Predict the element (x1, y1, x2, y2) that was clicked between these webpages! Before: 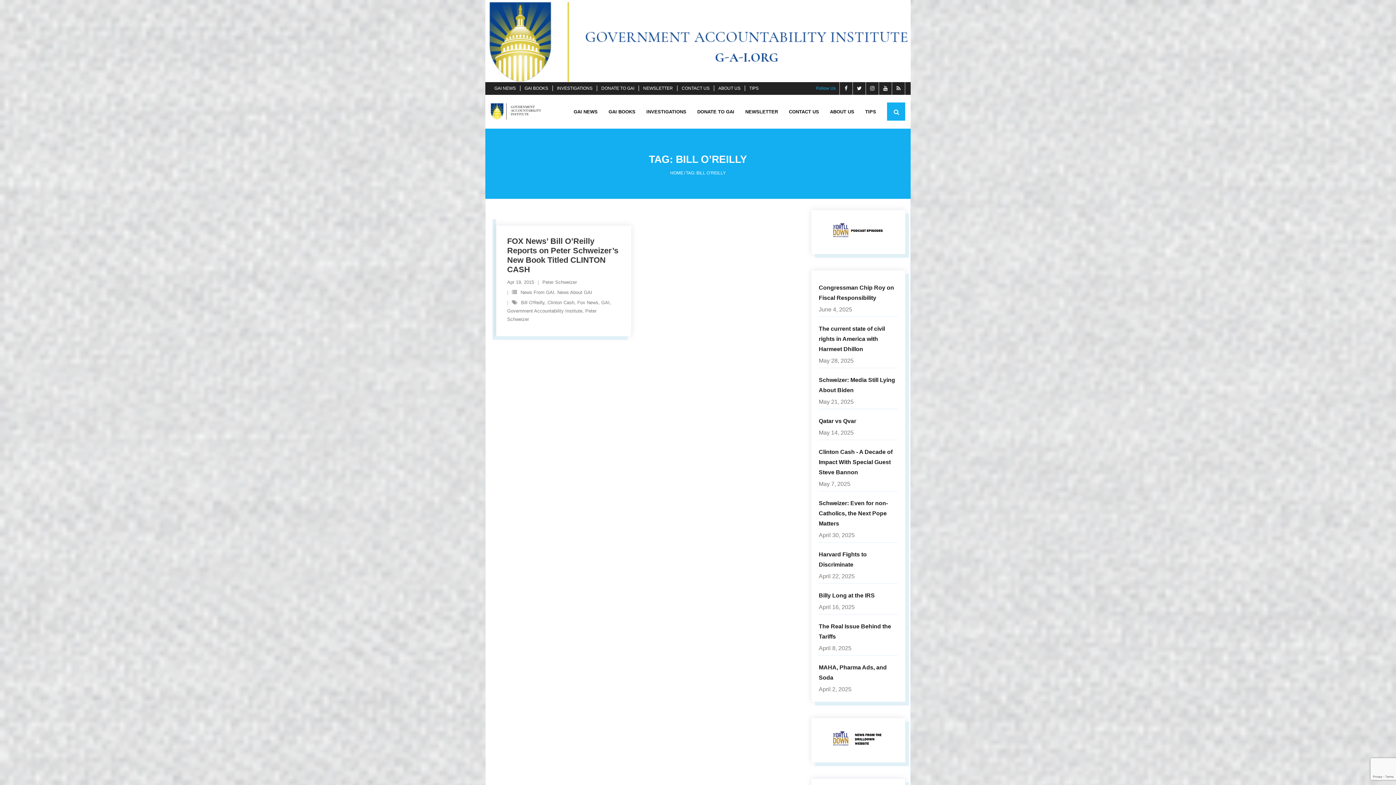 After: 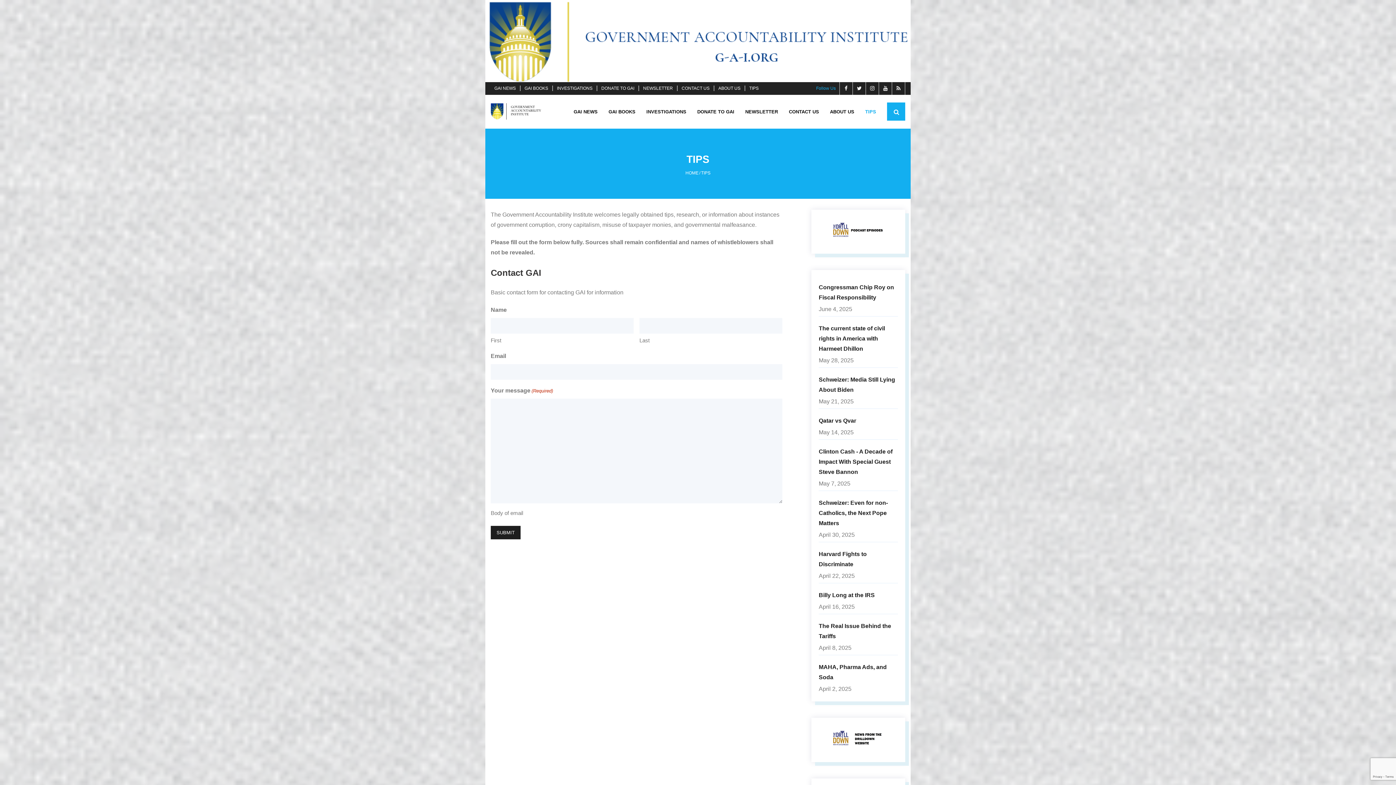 Action: bbox: (860, 94, 881, 128) label: TIPS